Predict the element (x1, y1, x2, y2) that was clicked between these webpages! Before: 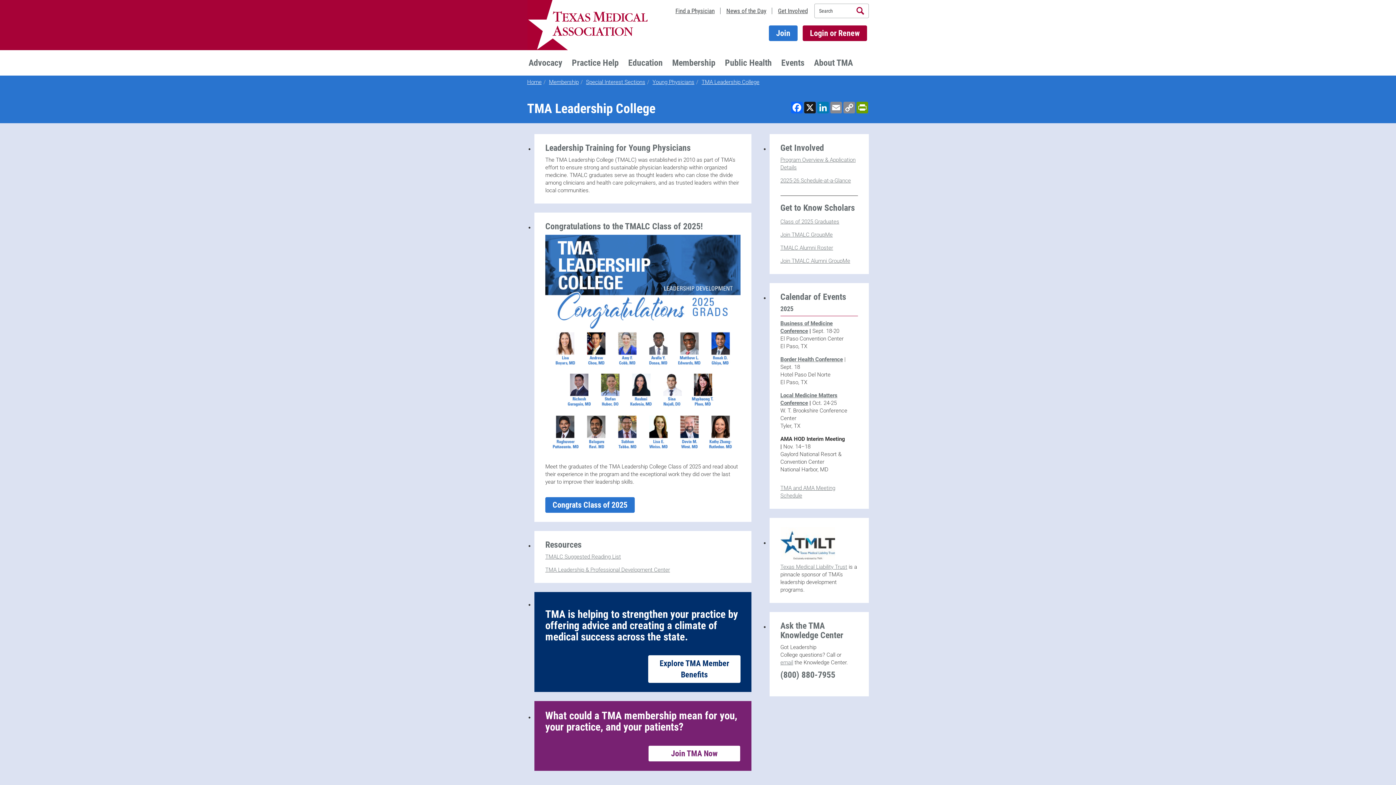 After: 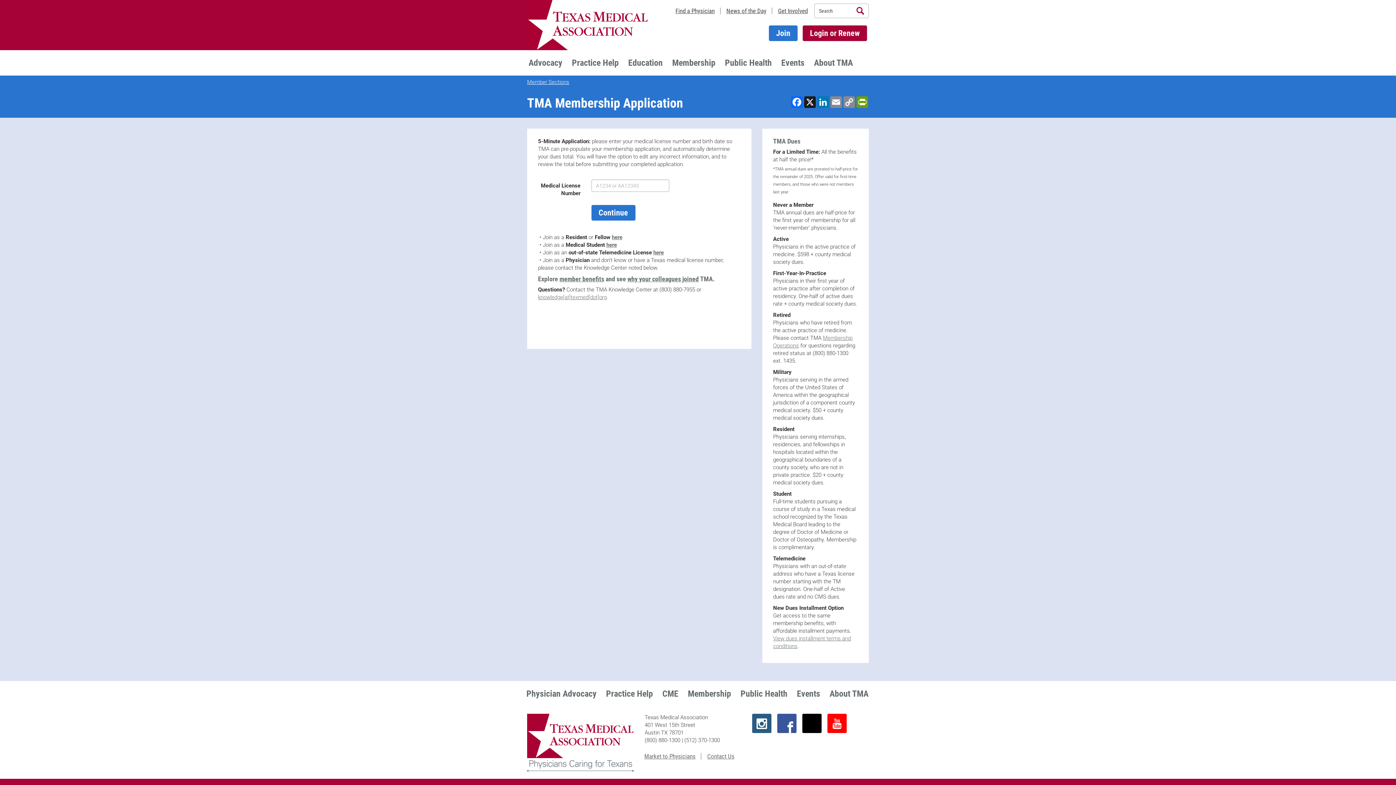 Action: label: Join TMA Now bbox: (648, 745, 740, 762)